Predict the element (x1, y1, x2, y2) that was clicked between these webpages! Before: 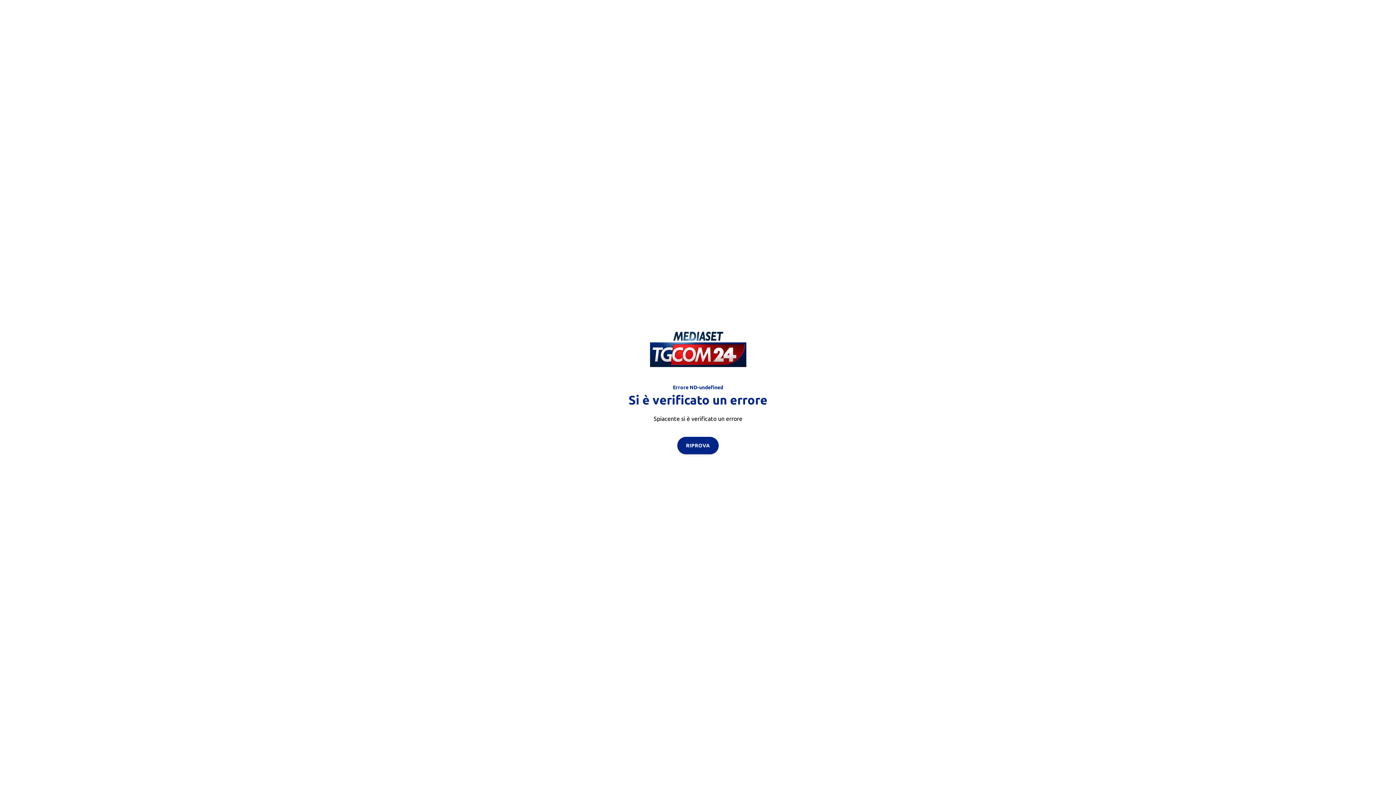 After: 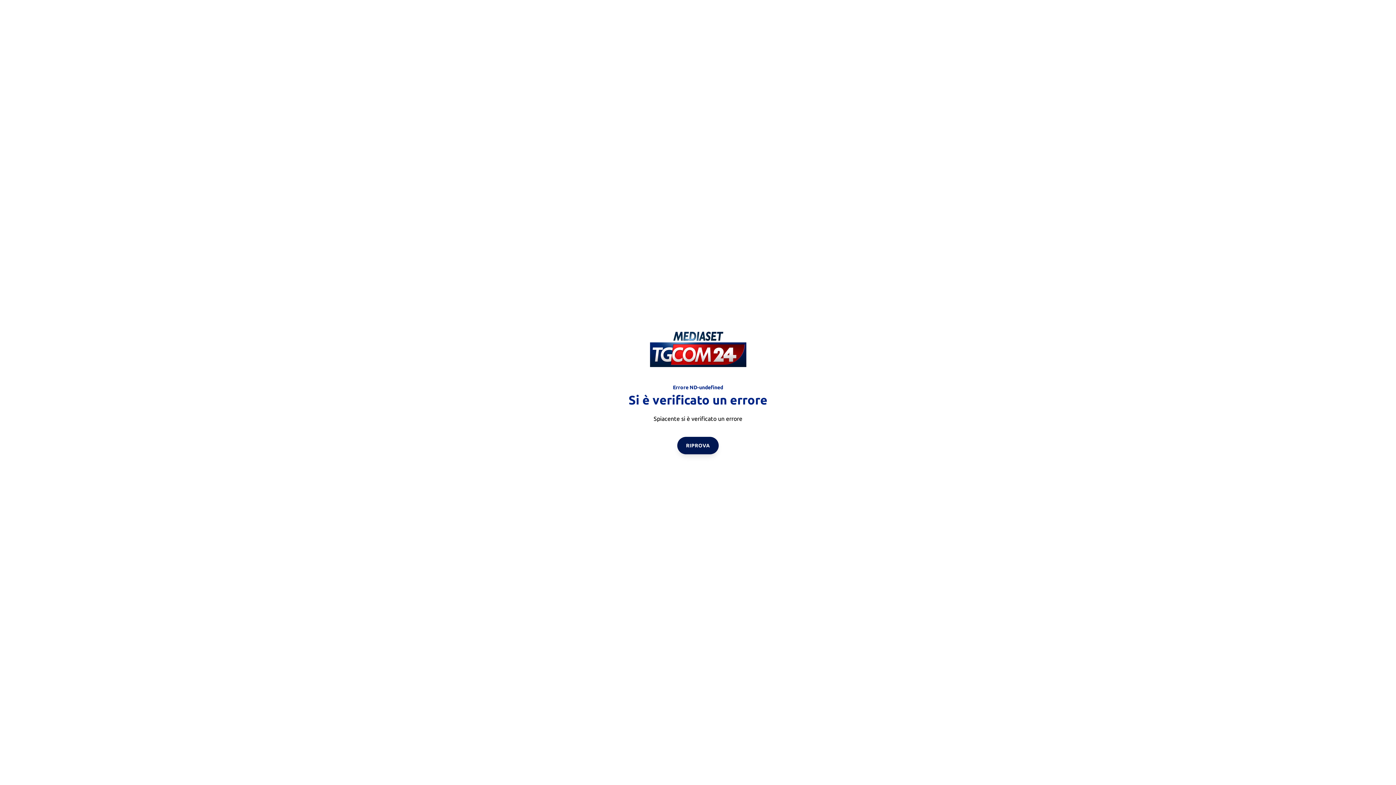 Action: bbox: (677, 436, 718, 454) label: RIPROVA